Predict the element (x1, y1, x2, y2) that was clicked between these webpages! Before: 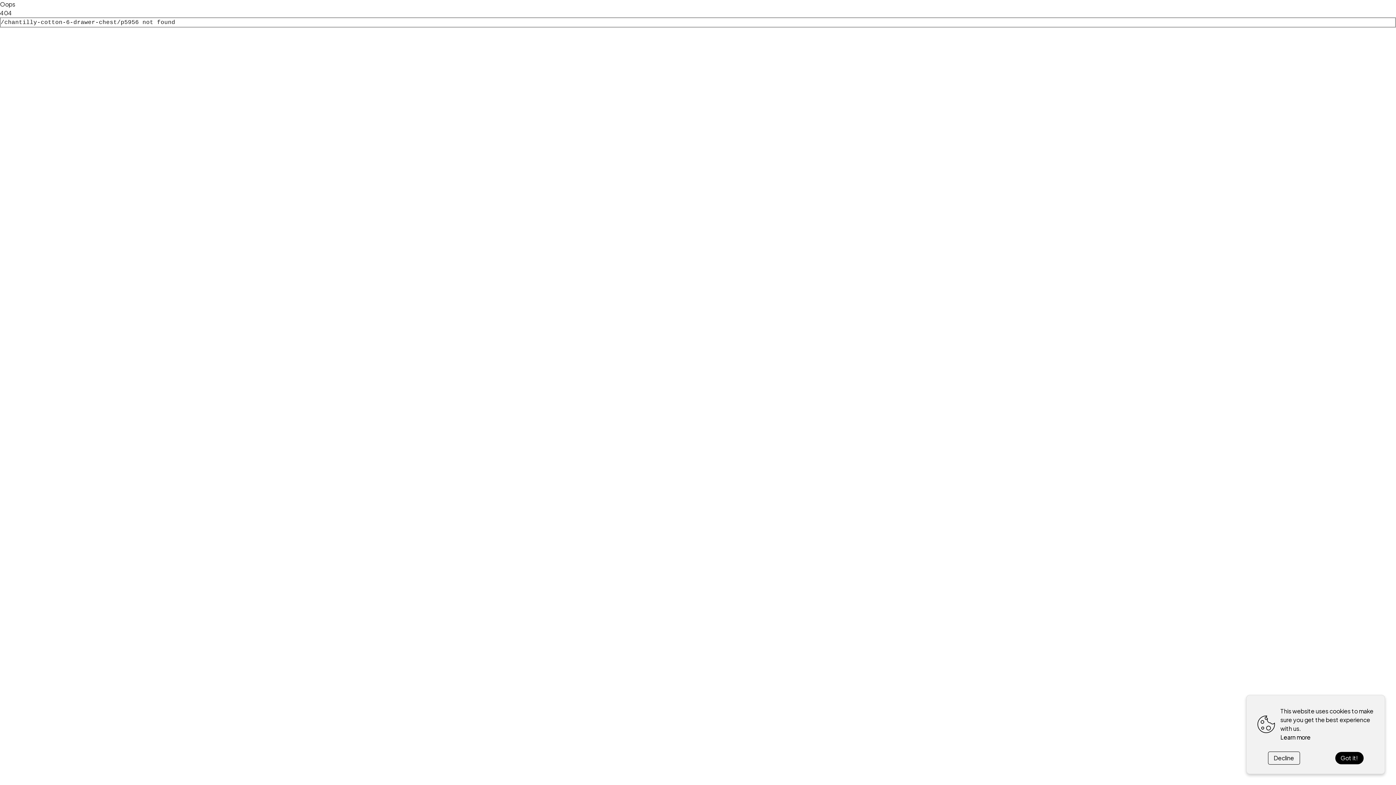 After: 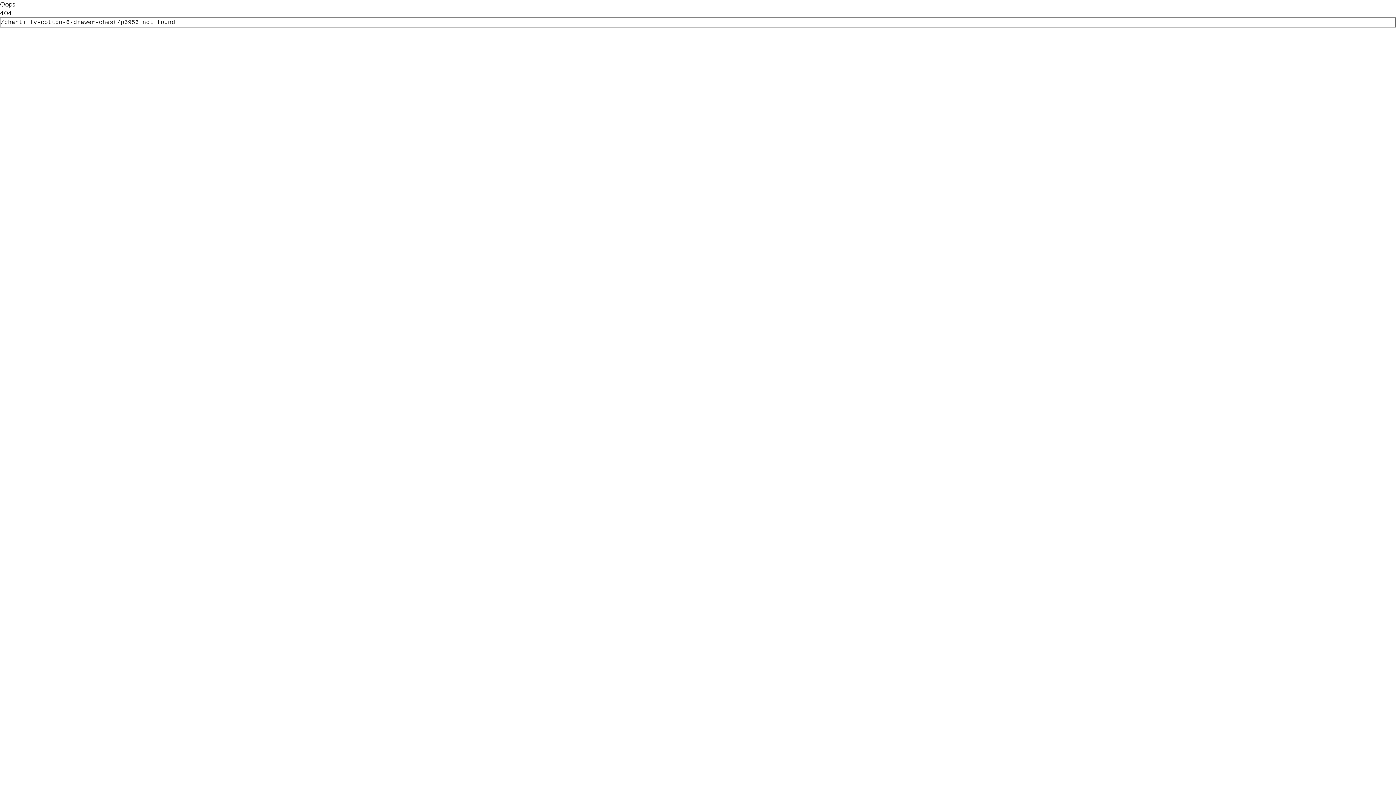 Action: bbox: (1335, 752, 1363, 764) label: Got it!